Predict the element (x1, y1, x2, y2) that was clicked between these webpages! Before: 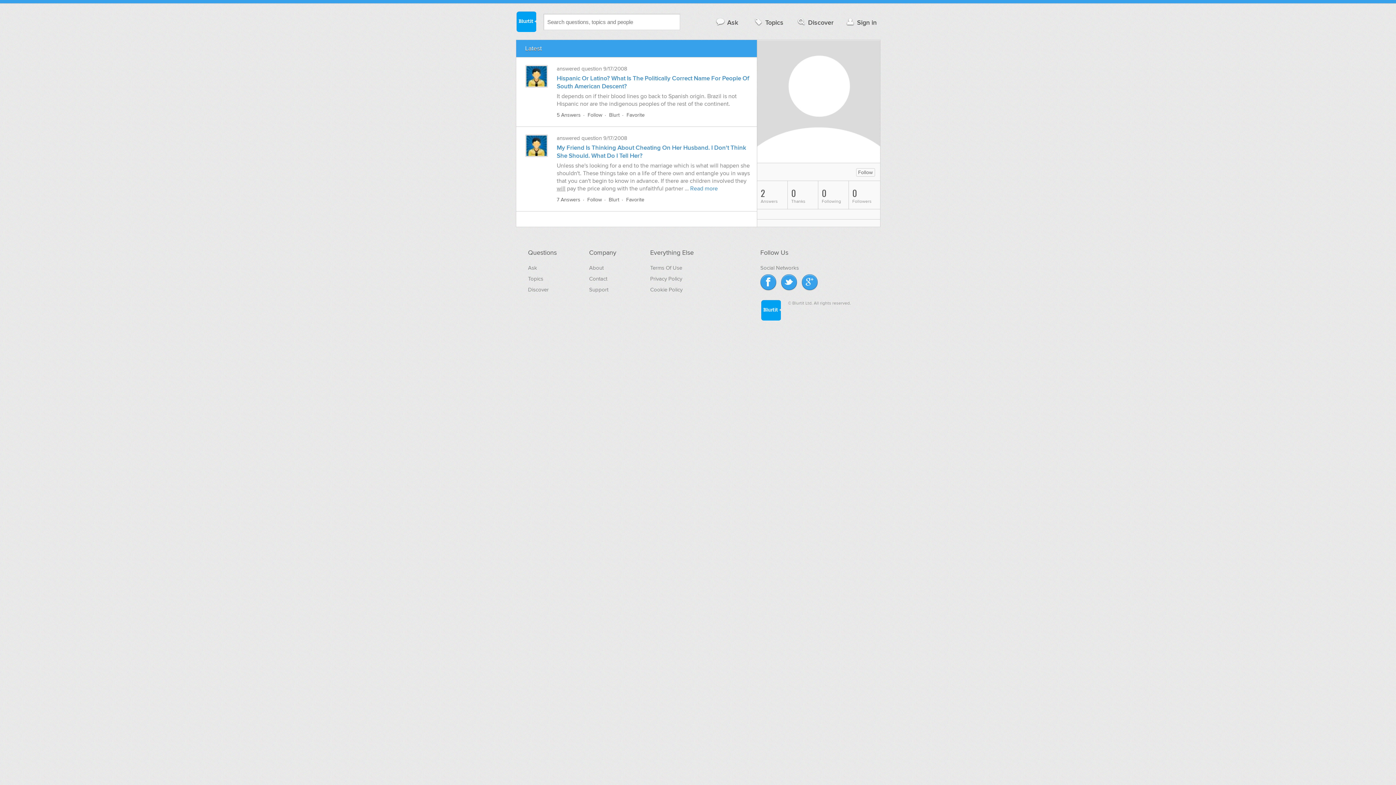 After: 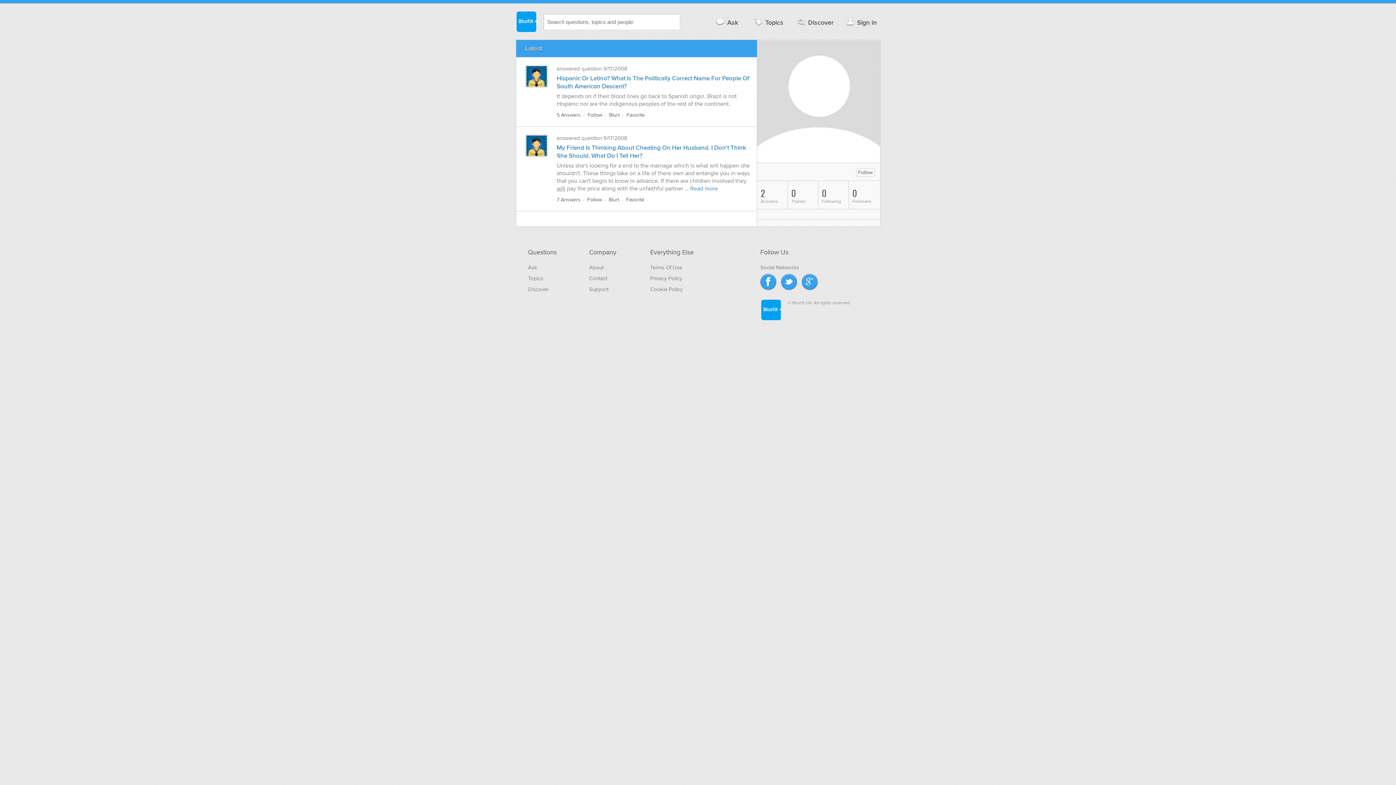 Action: bbox: (525, 134, 547, 157)